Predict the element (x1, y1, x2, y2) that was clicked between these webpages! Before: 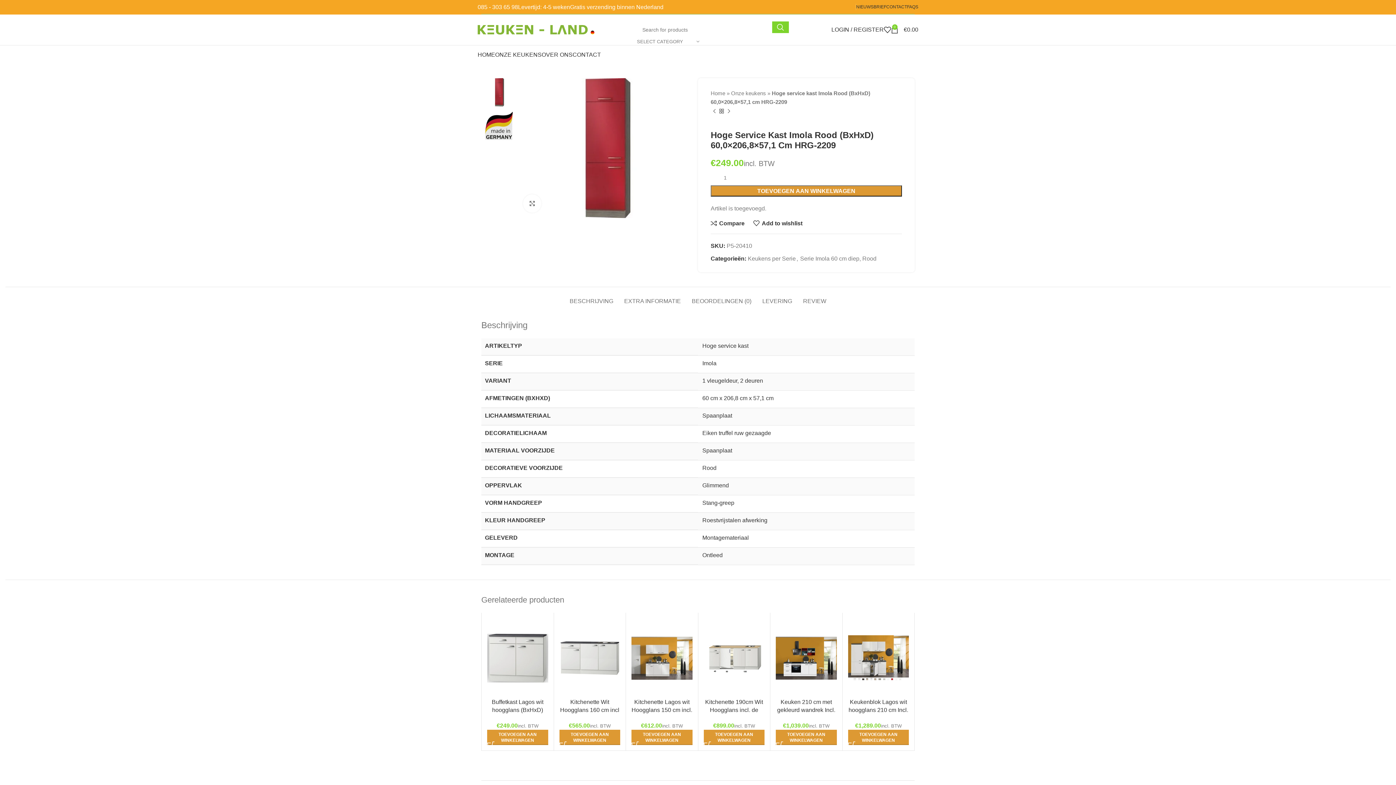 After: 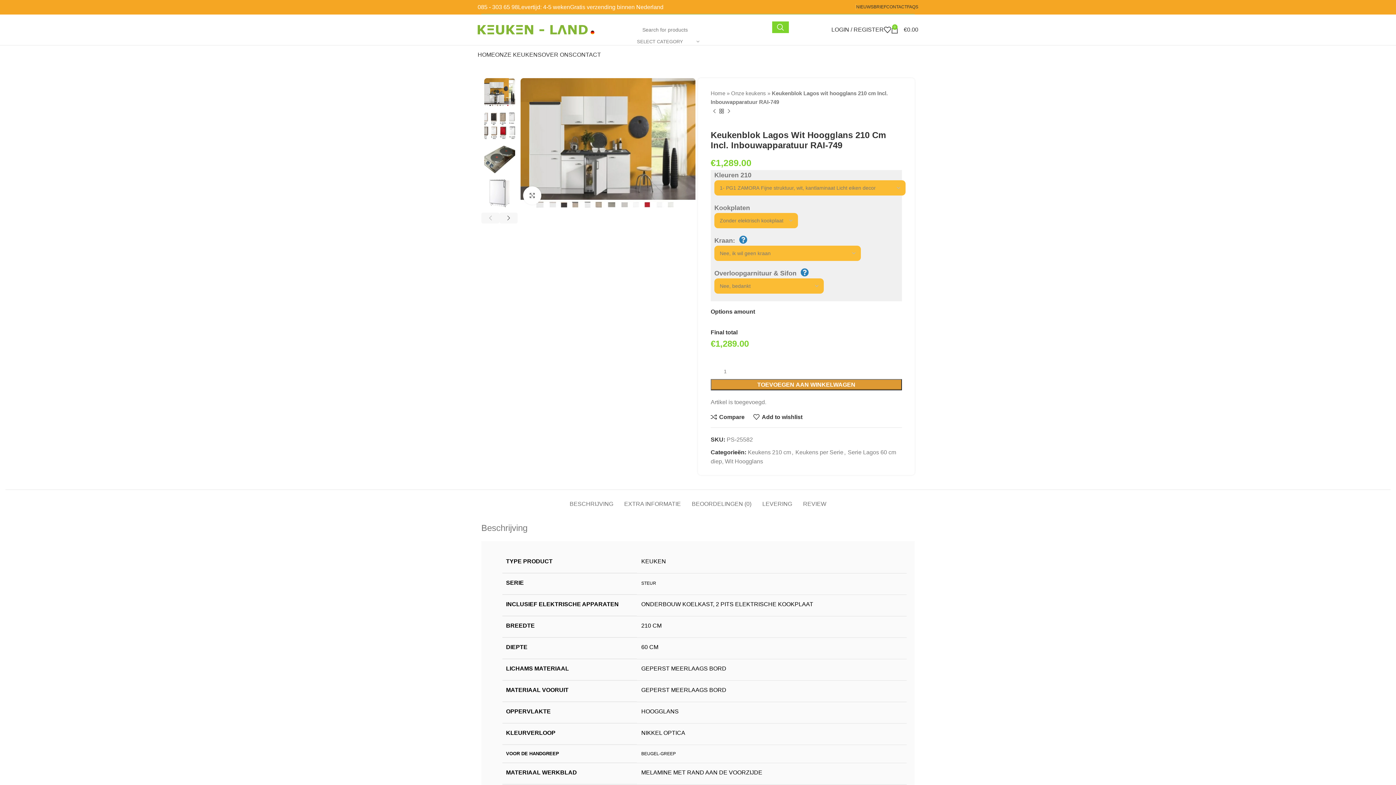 Action: bbox: (848, 618, 909, 698)